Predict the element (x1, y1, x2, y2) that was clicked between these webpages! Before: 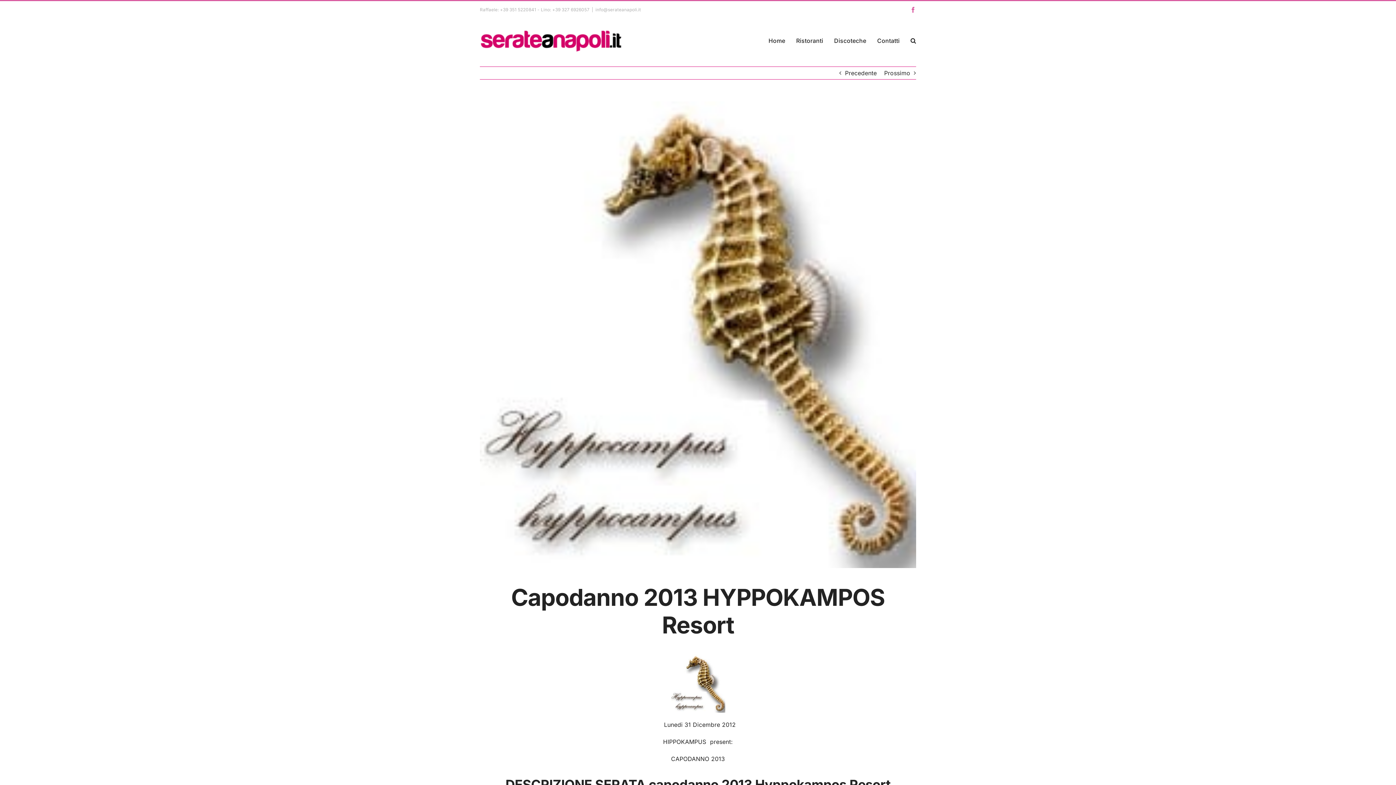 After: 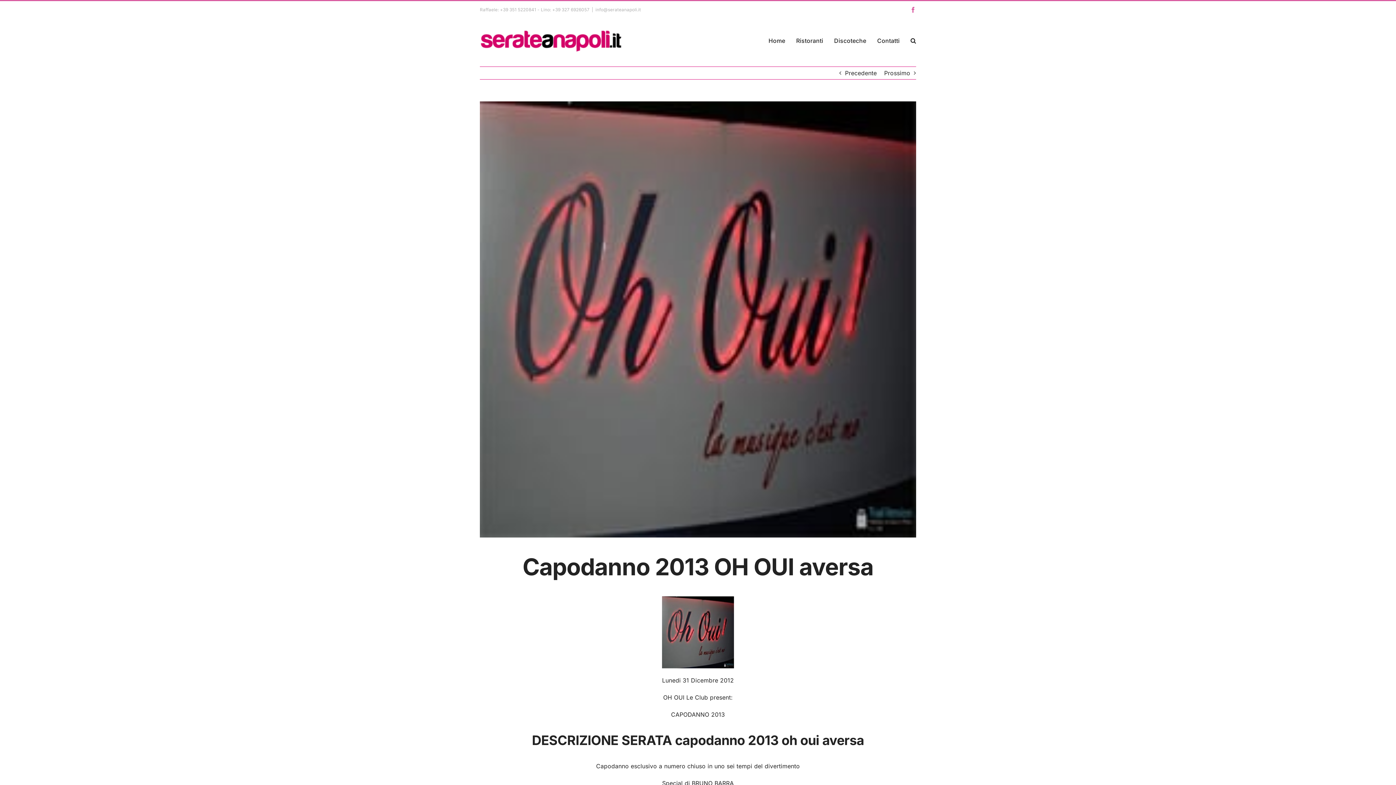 Action: label: Prossimo bbox: (884, 66, 910, 79)